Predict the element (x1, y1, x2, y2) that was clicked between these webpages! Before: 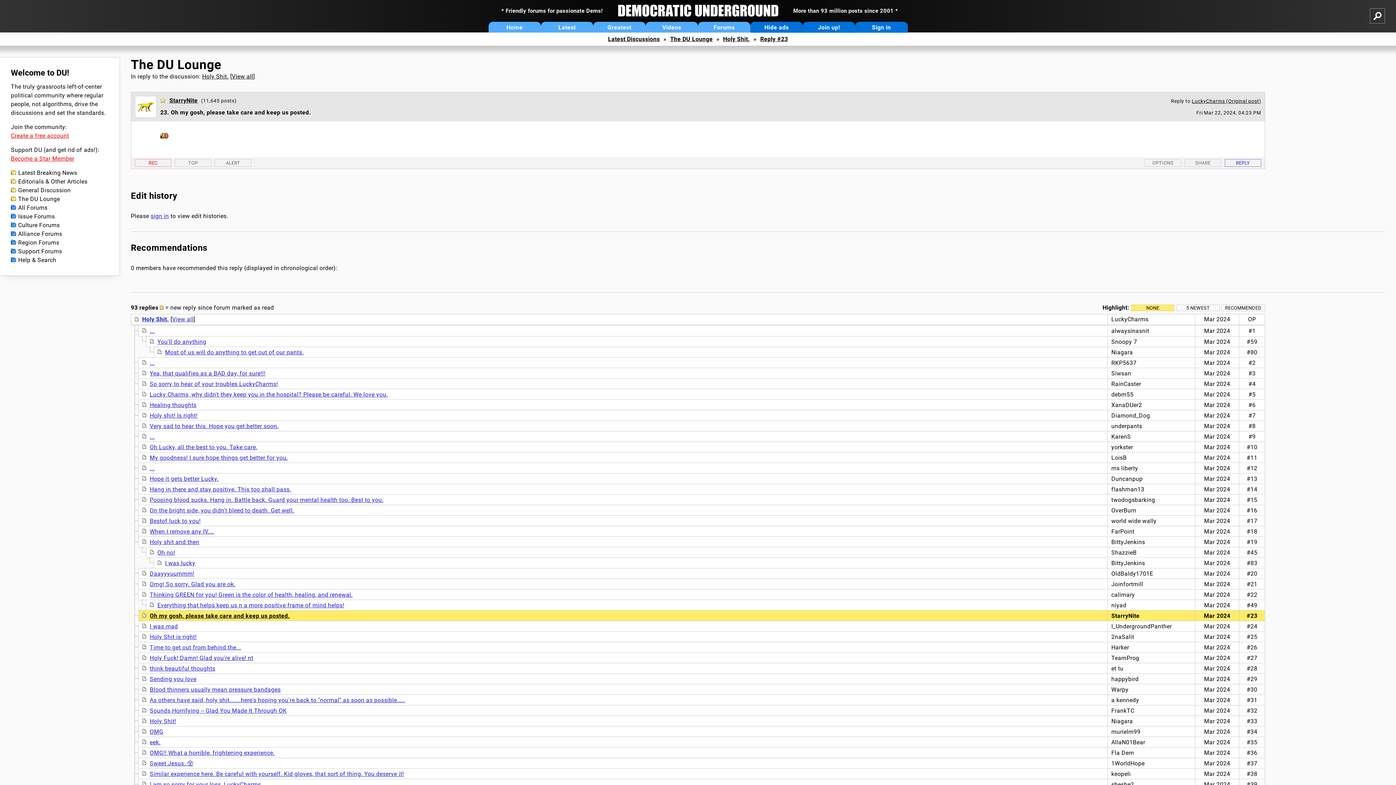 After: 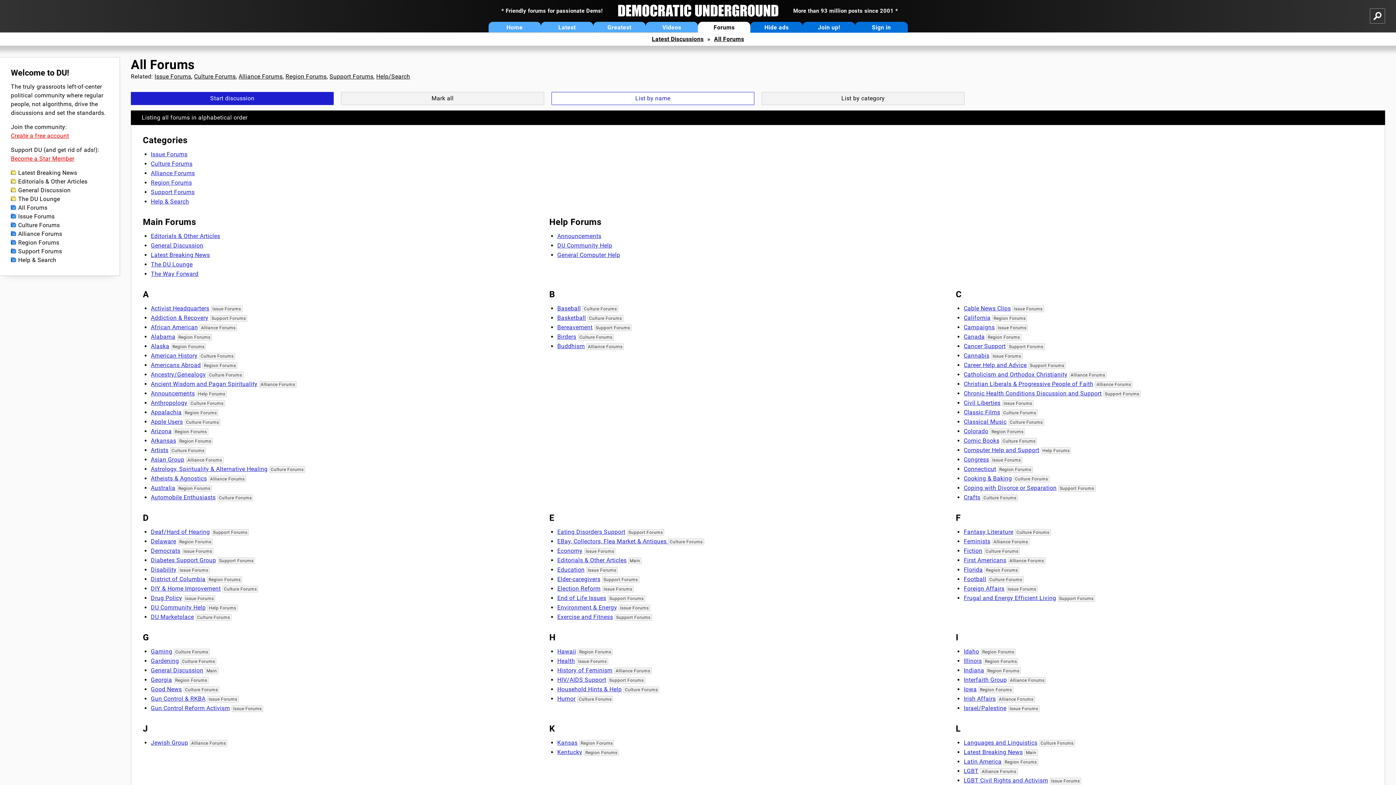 Action: bbox: (10, 203, 108, 212) label: All Forums